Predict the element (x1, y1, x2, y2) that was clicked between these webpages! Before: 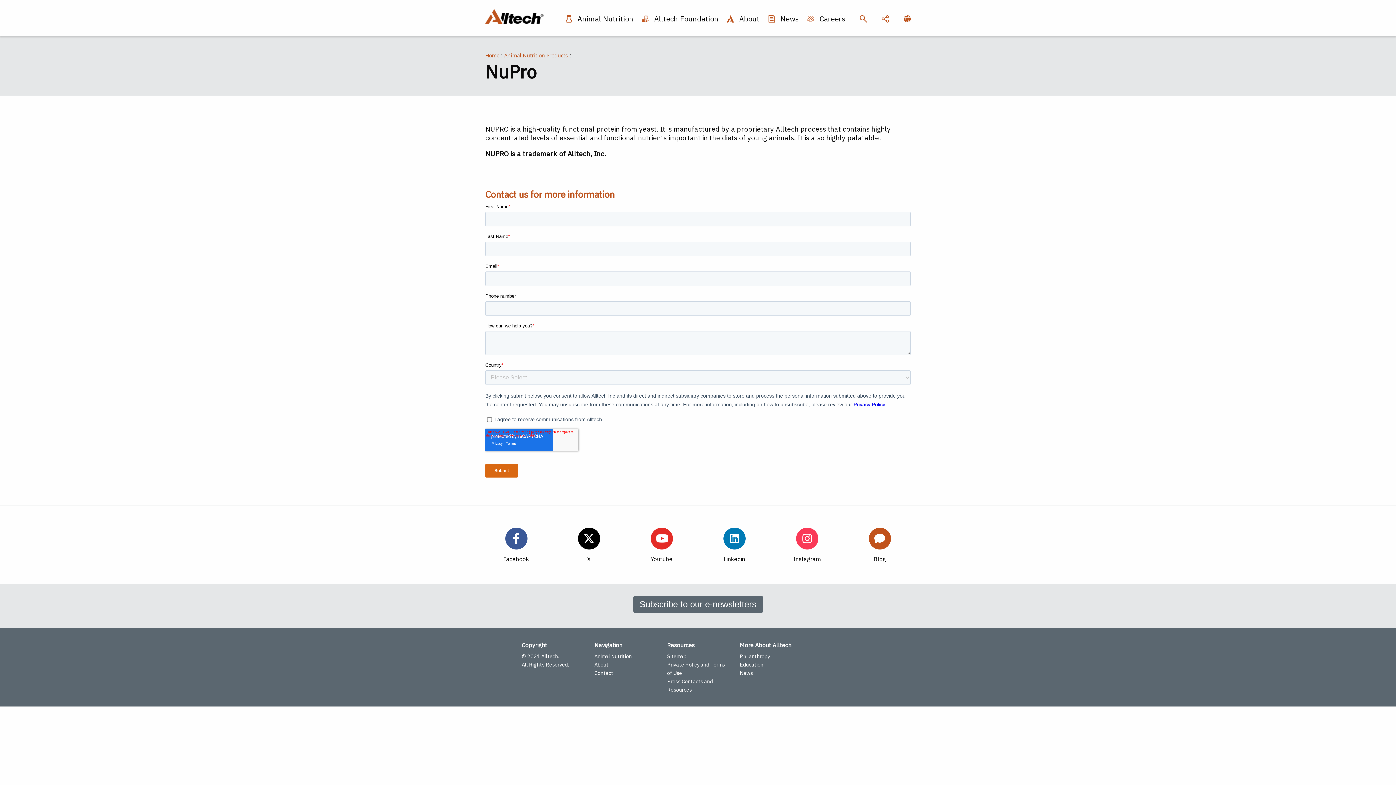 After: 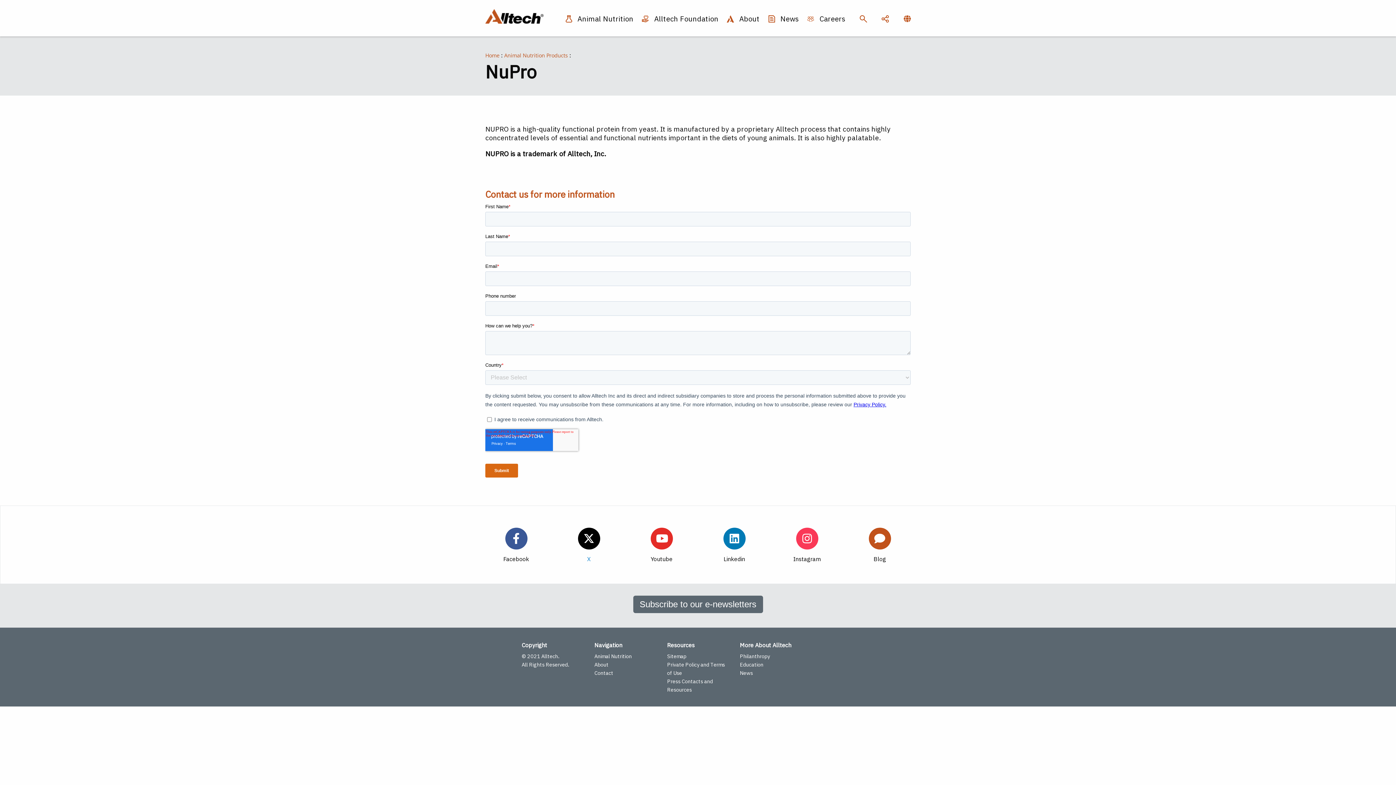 Action: bbox: (578, 521, 600, 562) label: X-Twitter